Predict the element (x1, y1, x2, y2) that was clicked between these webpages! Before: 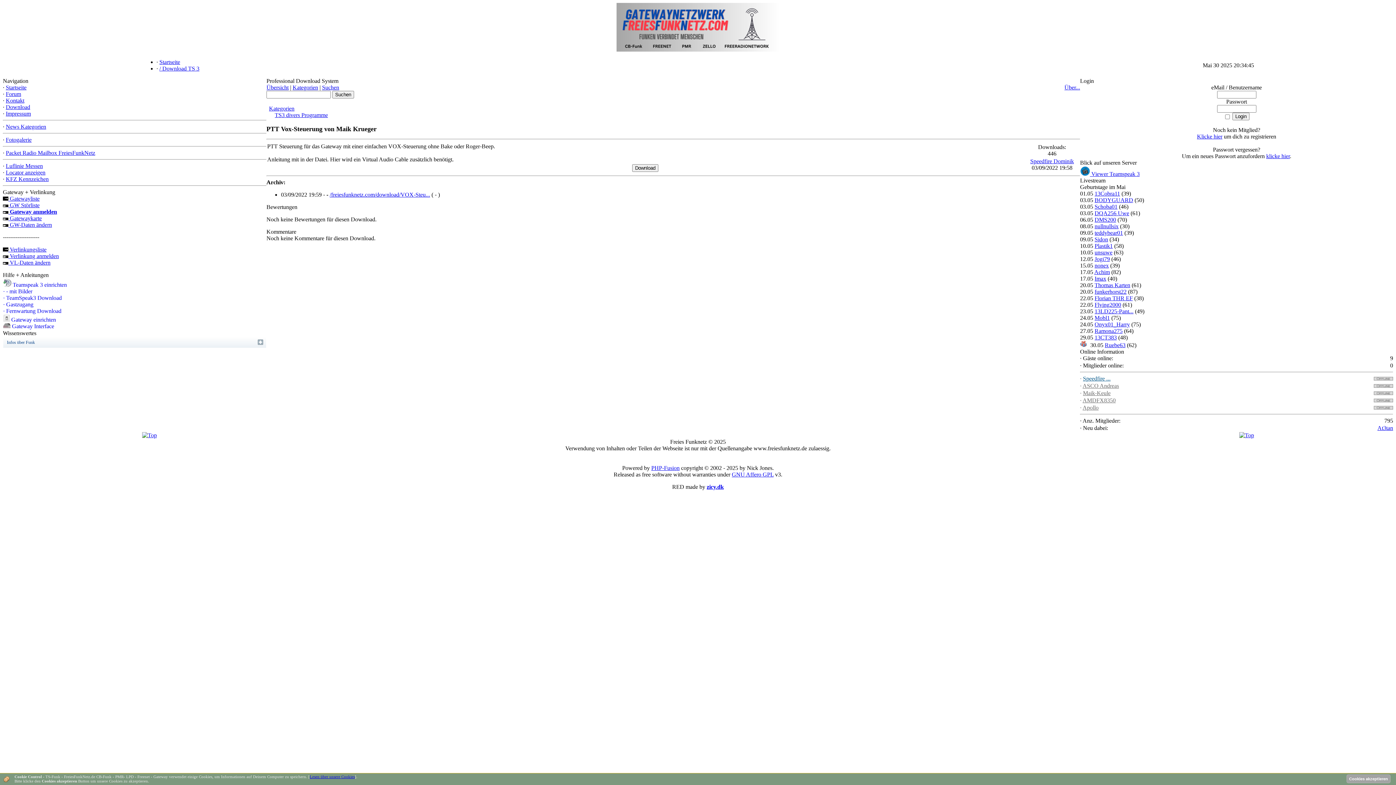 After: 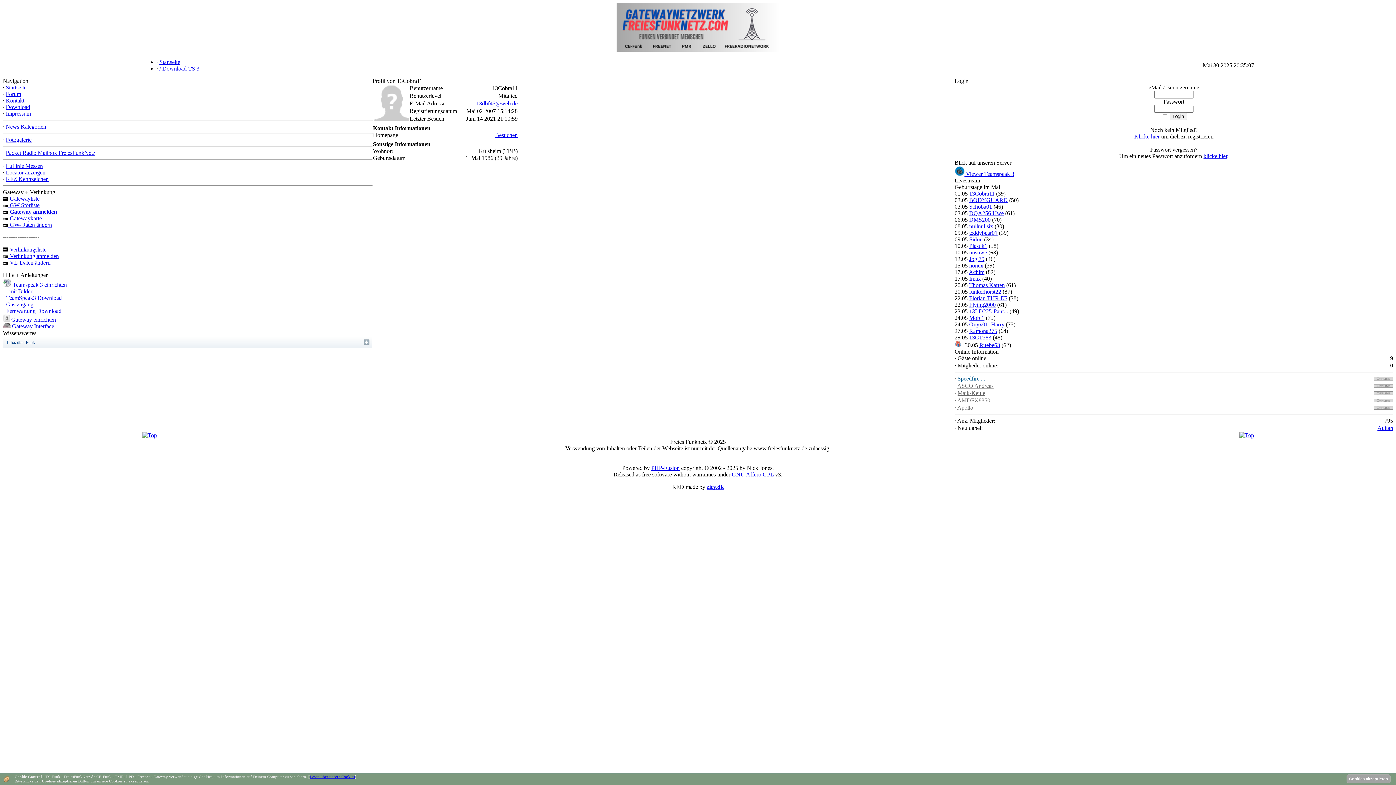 Action: bbox: (1094, 190, 1120, 196) label: 13Cobra11